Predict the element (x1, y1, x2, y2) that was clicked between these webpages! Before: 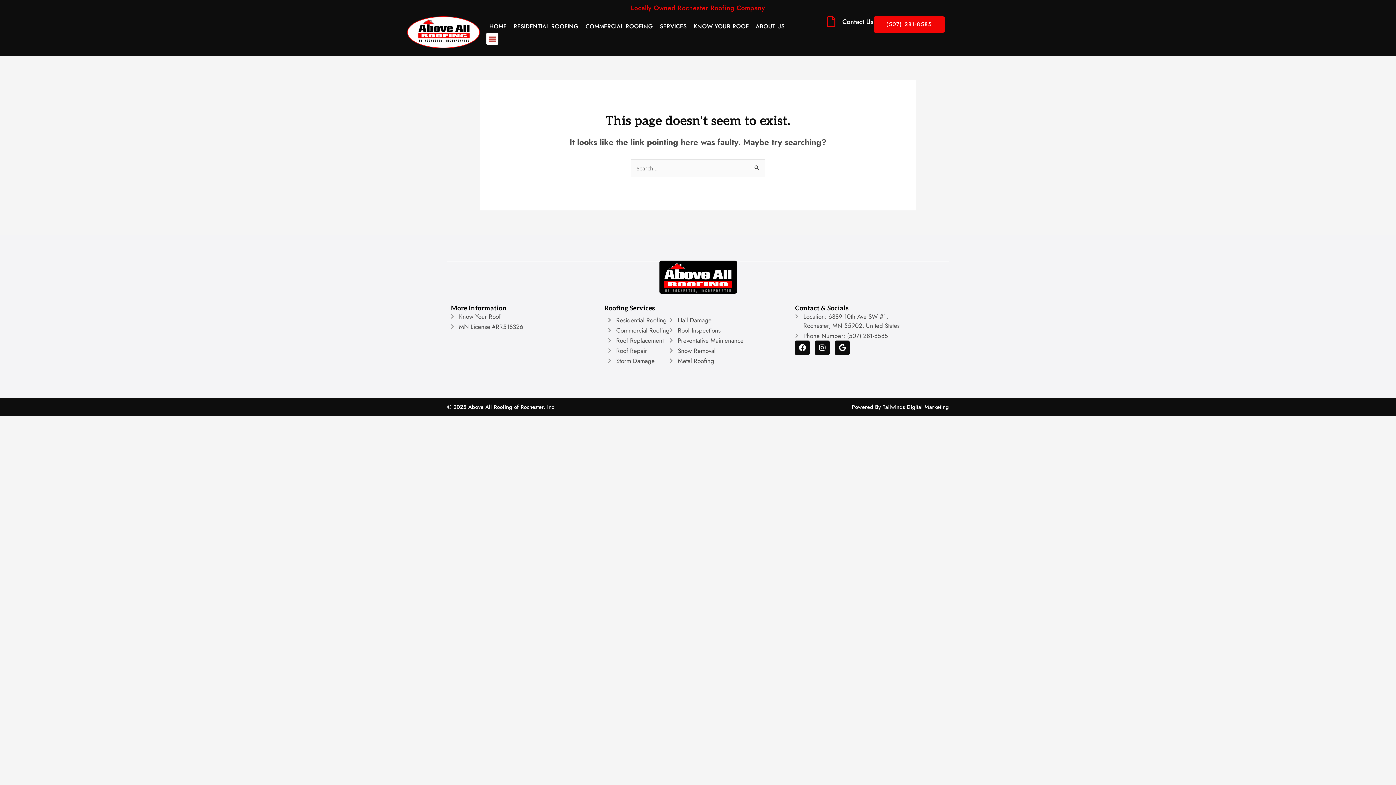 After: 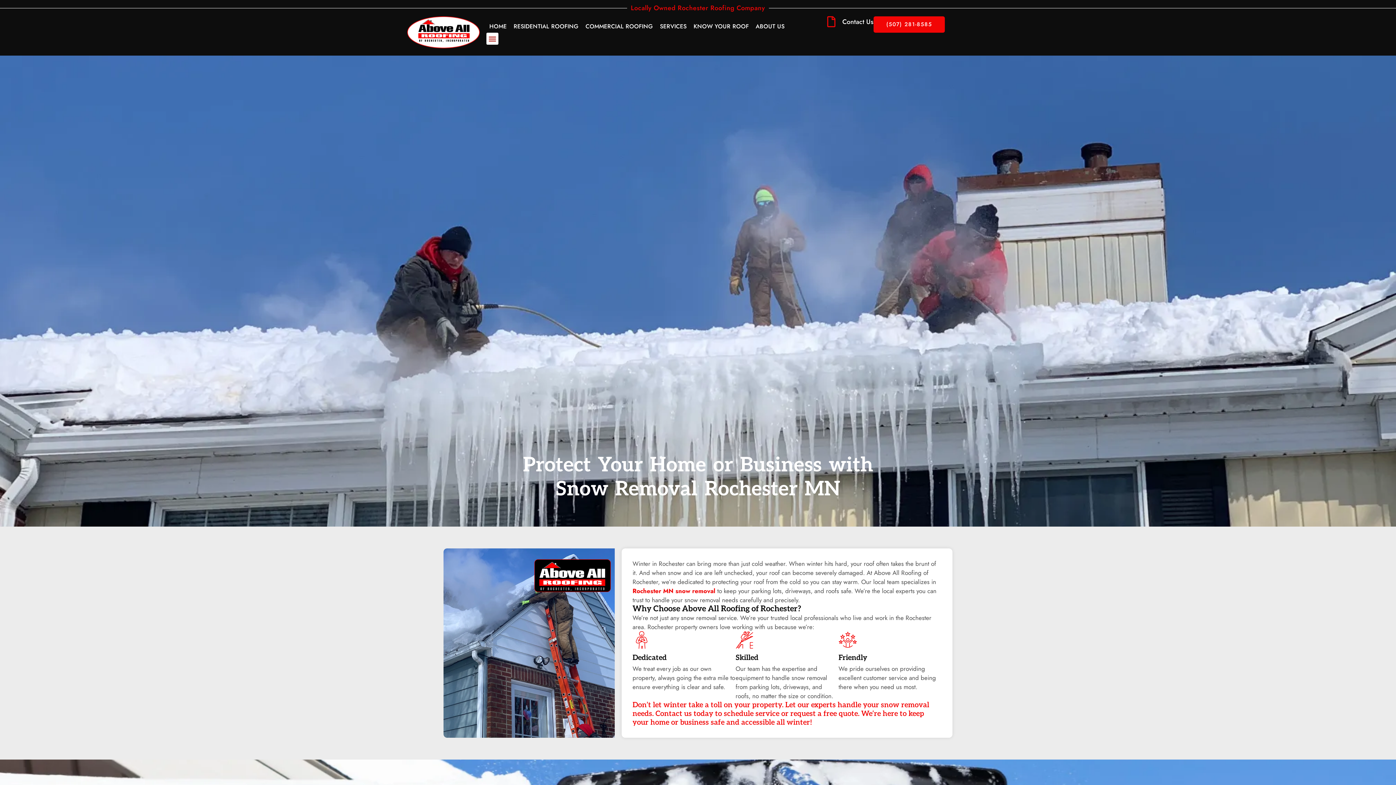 Action: label: Snow Removal bbox: (669, 346, 743, 355)